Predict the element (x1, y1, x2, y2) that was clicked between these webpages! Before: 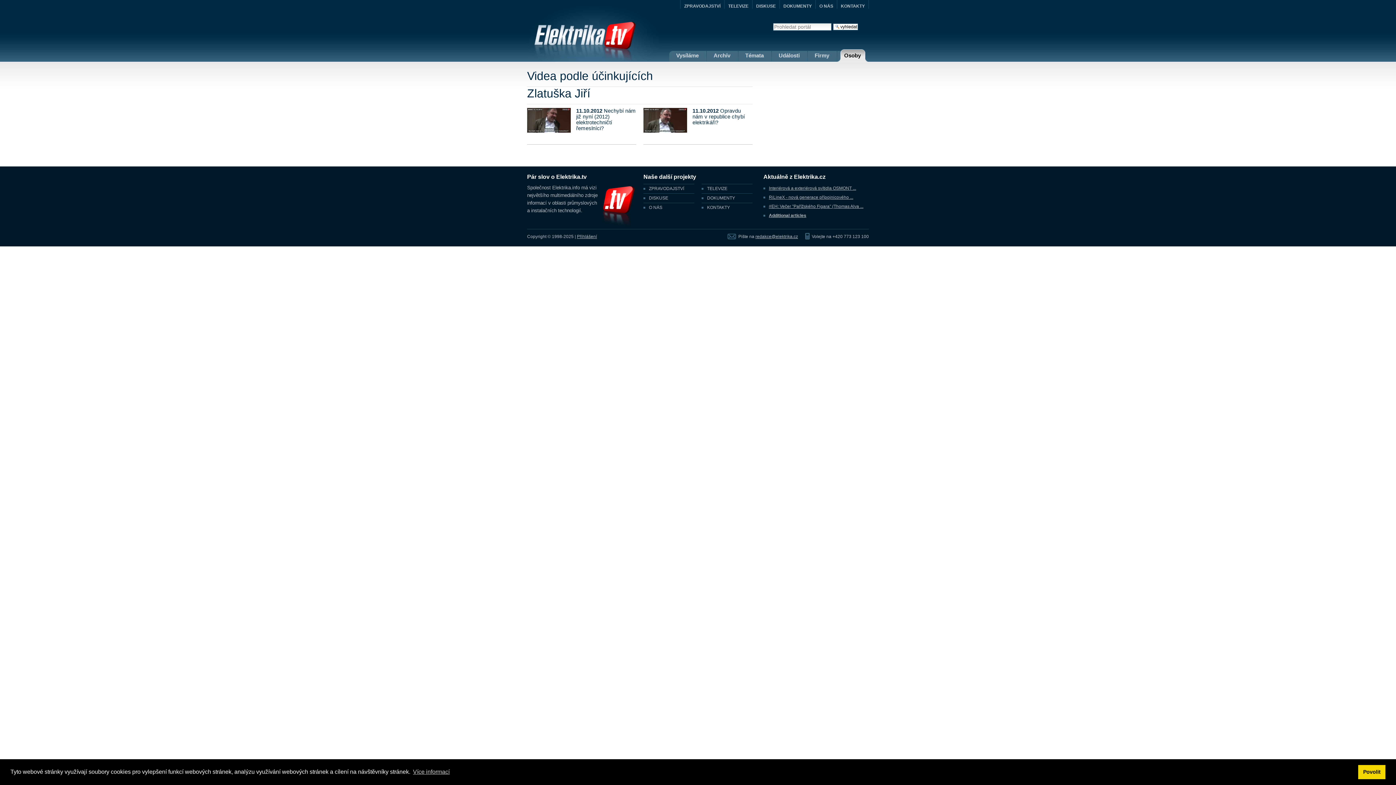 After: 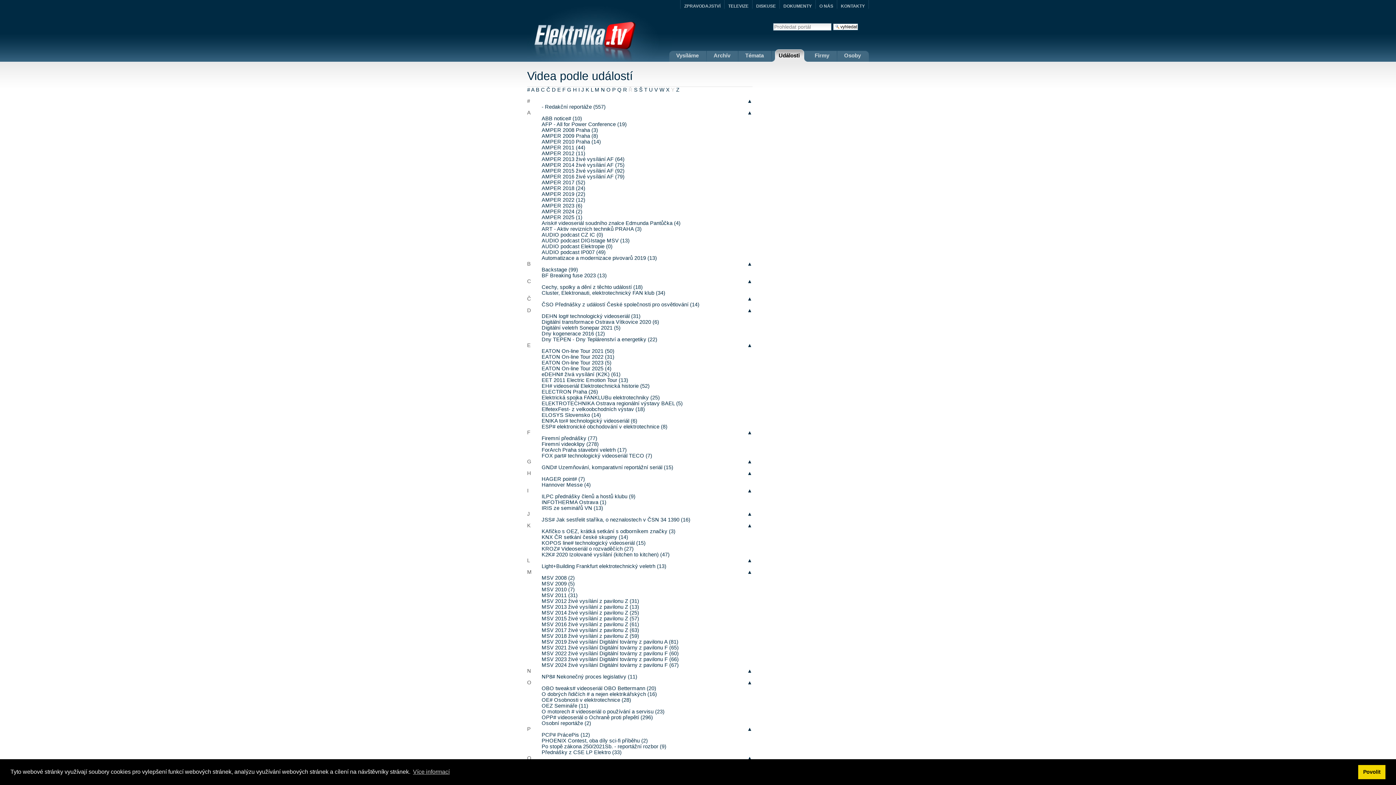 Action: bbox: (778, 52, 800, 58) label: Události